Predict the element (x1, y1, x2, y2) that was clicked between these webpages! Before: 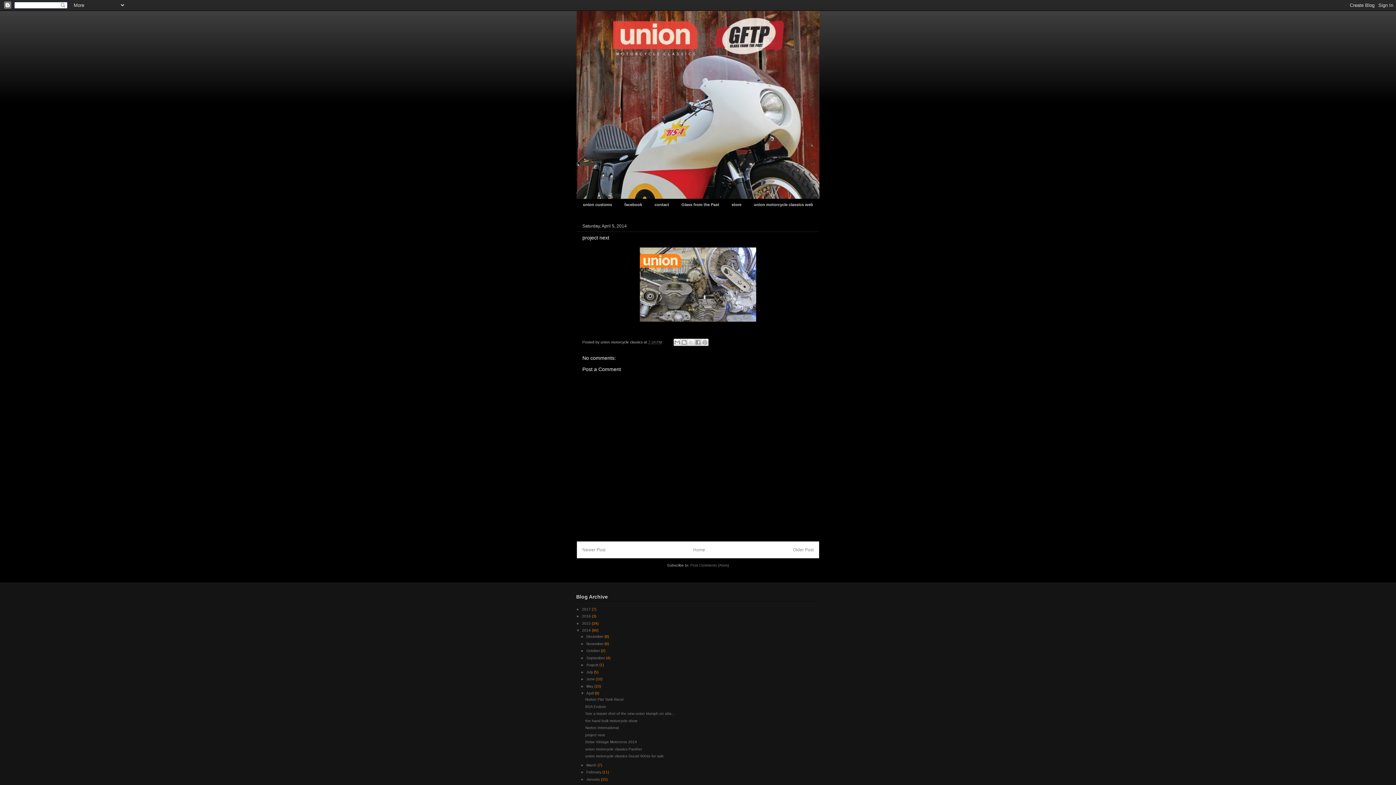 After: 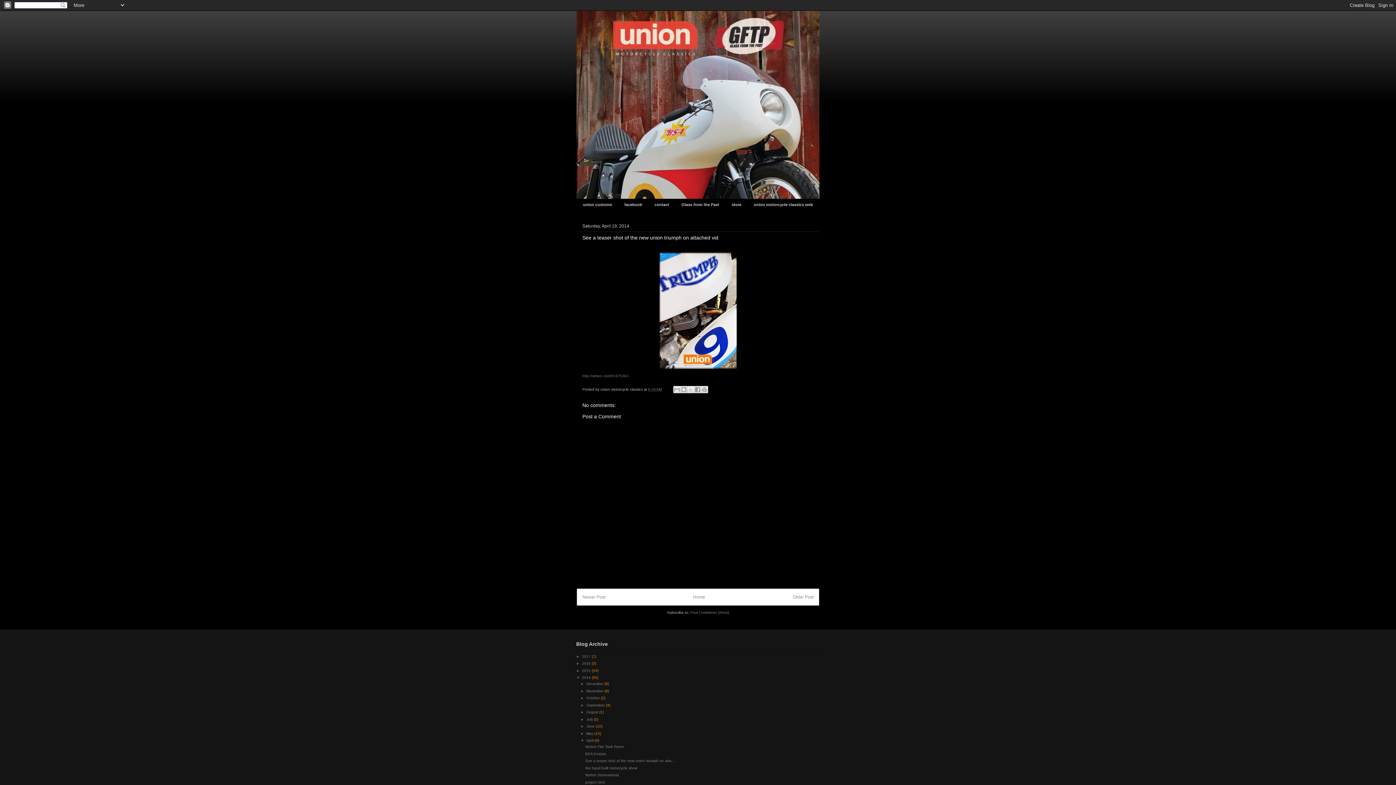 Action: bbox: (585, 712, 674, 716) label: See a teaser shot of the new union triumph on atta...